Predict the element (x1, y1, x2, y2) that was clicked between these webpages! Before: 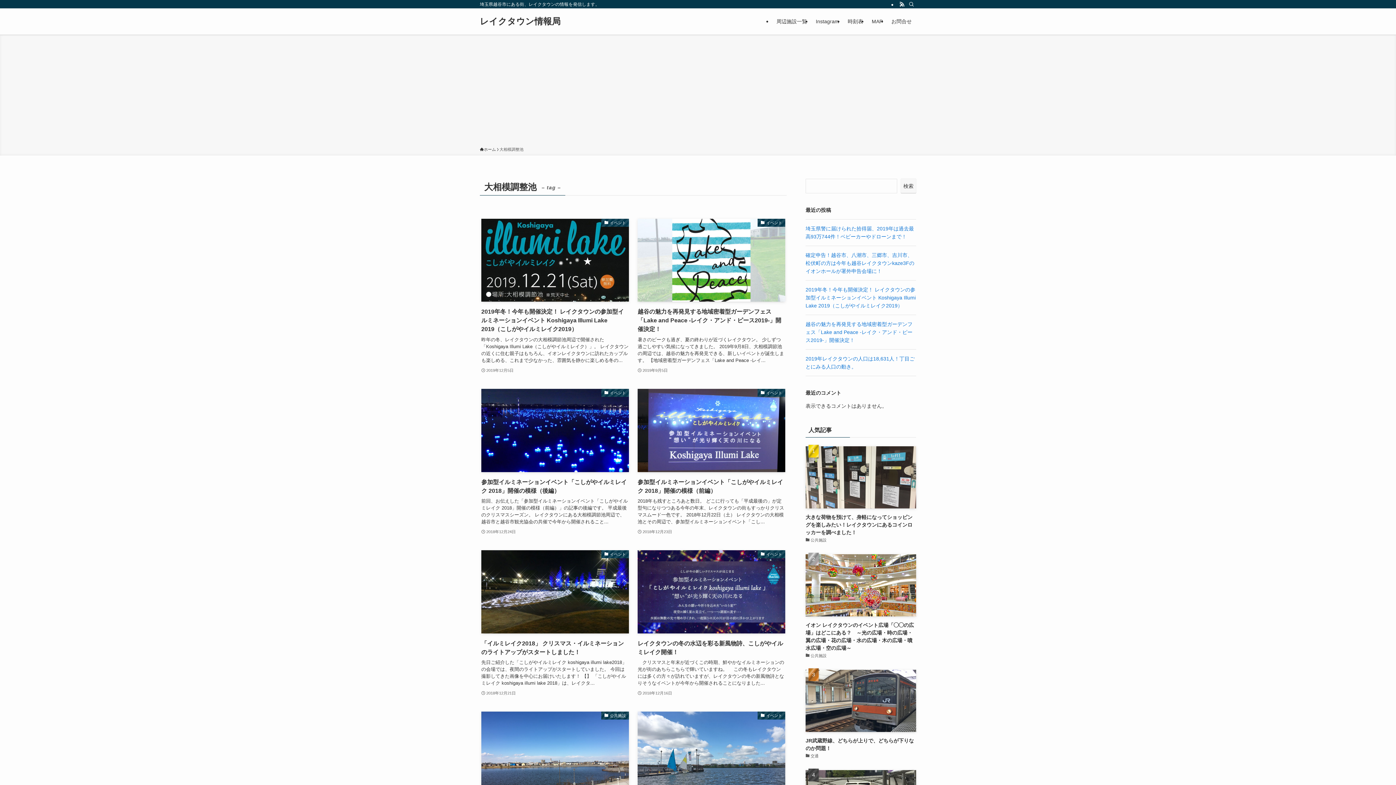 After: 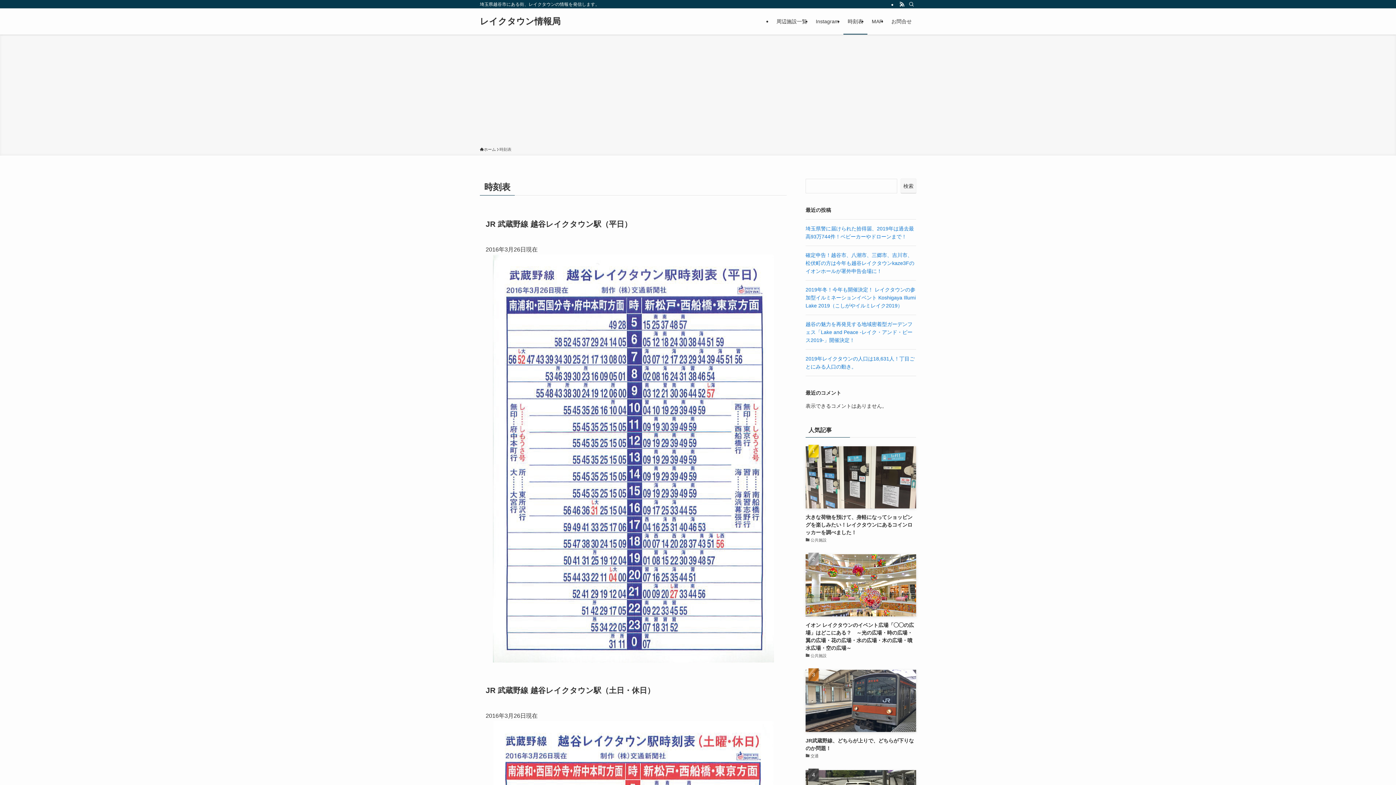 Action: label: 時刻表 bbox: (843, 8, 867, 34)